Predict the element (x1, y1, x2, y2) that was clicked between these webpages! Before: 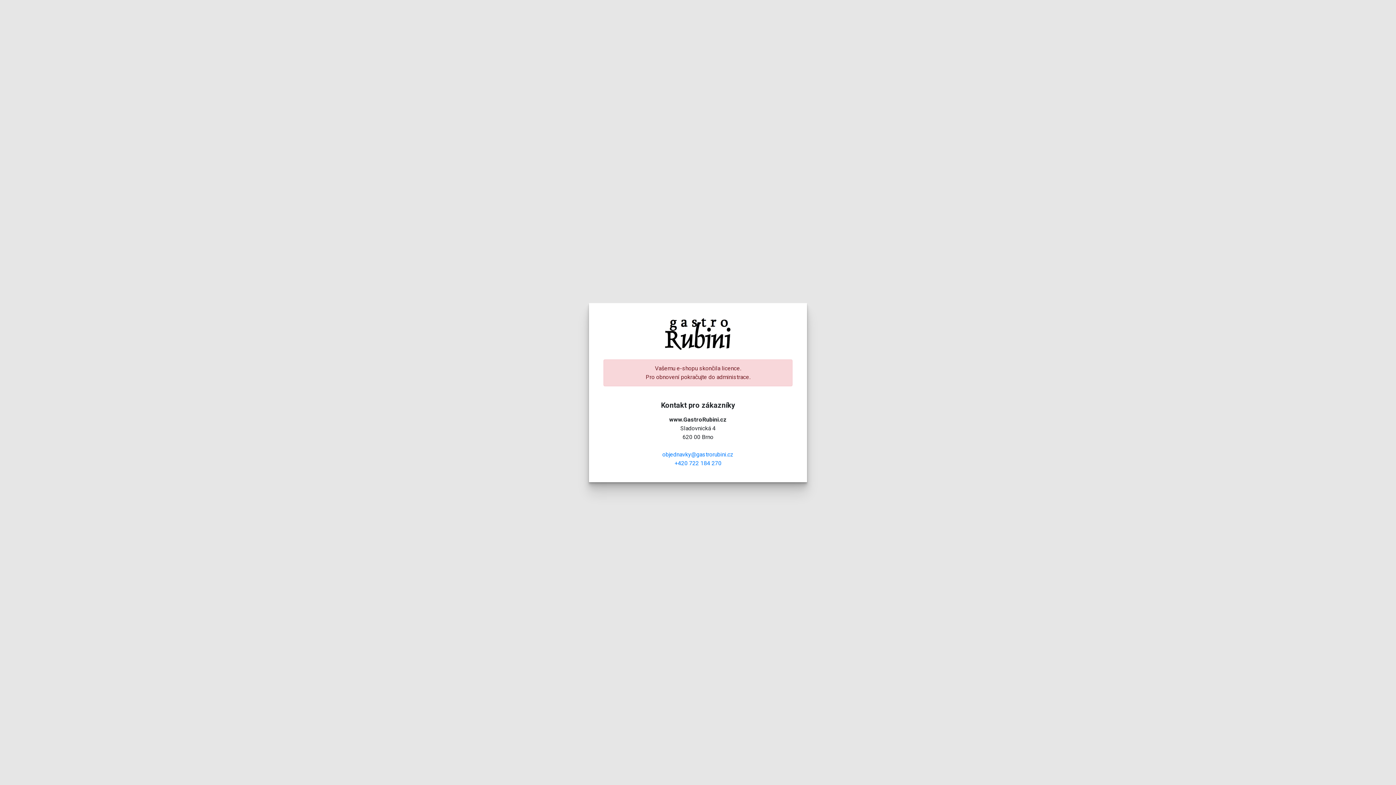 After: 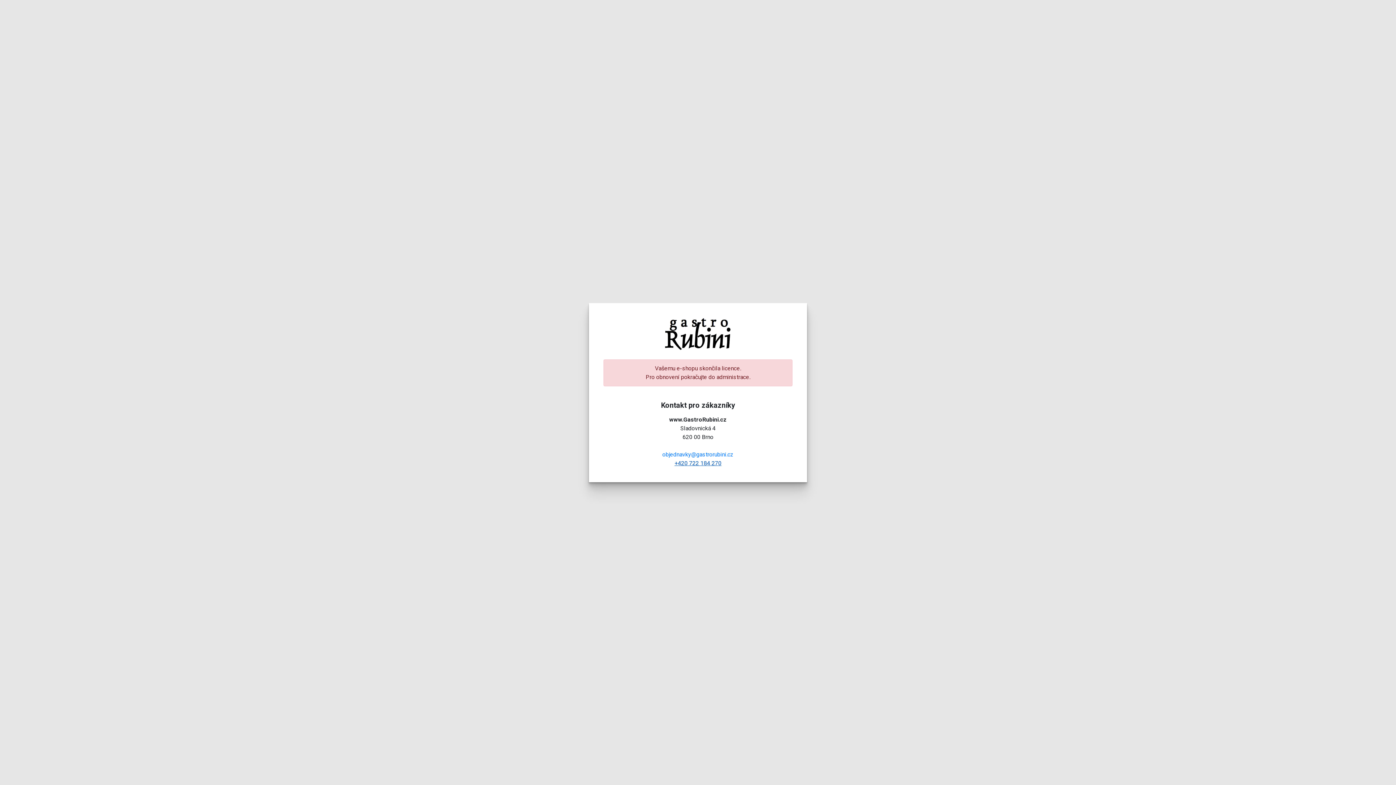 Action: bbox: (674, 459, 721, 466) label: +420 722 184 270